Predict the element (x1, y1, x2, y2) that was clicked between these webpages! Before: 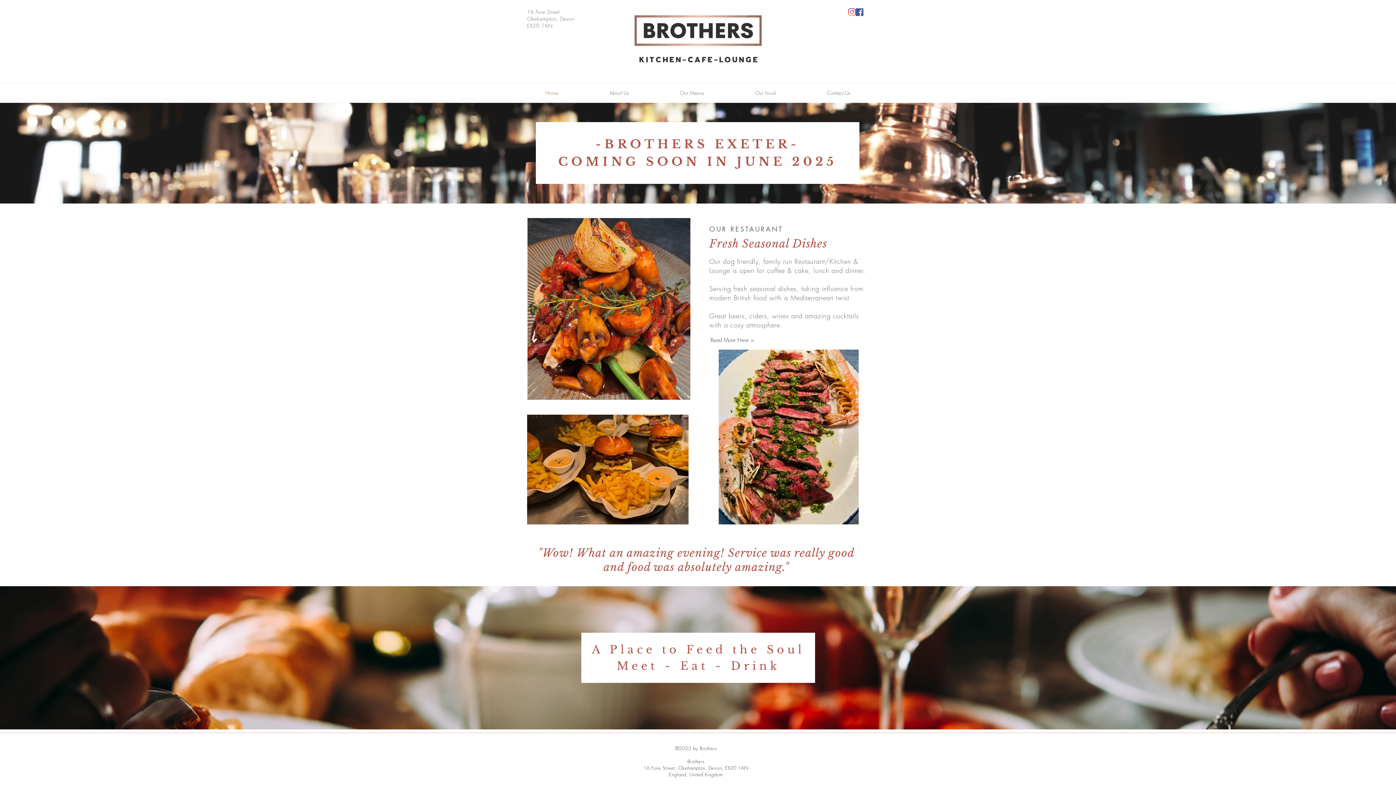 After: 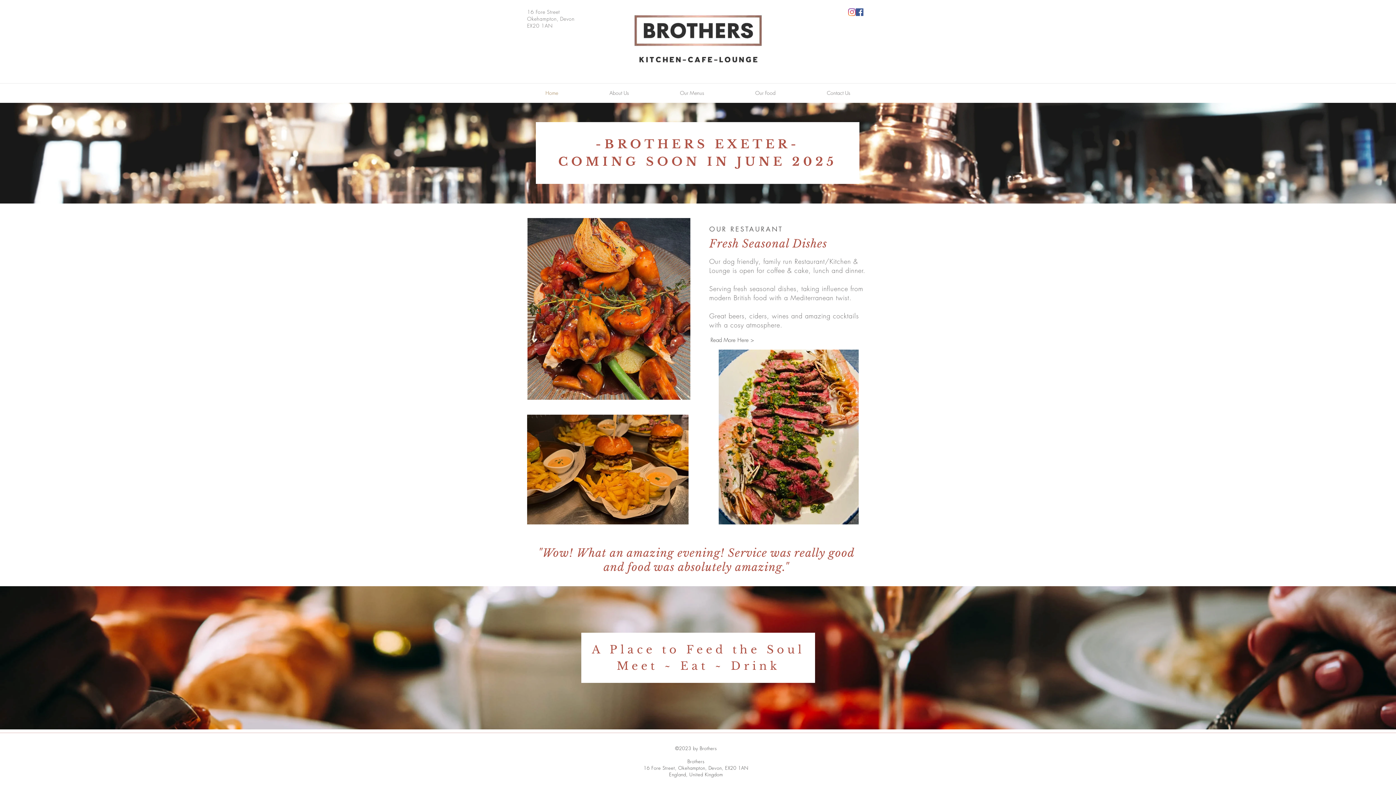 Action: bbox: (589, 0, 807, 80)